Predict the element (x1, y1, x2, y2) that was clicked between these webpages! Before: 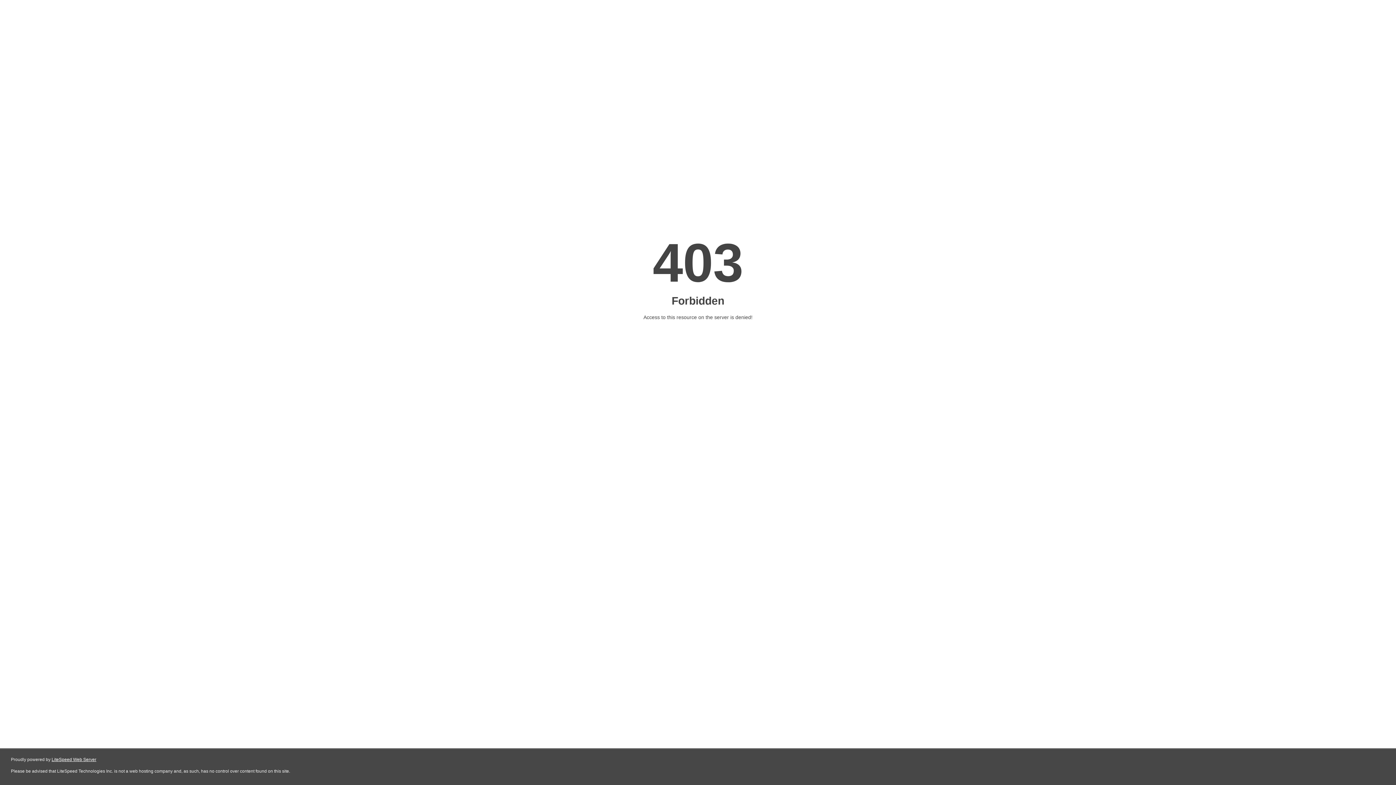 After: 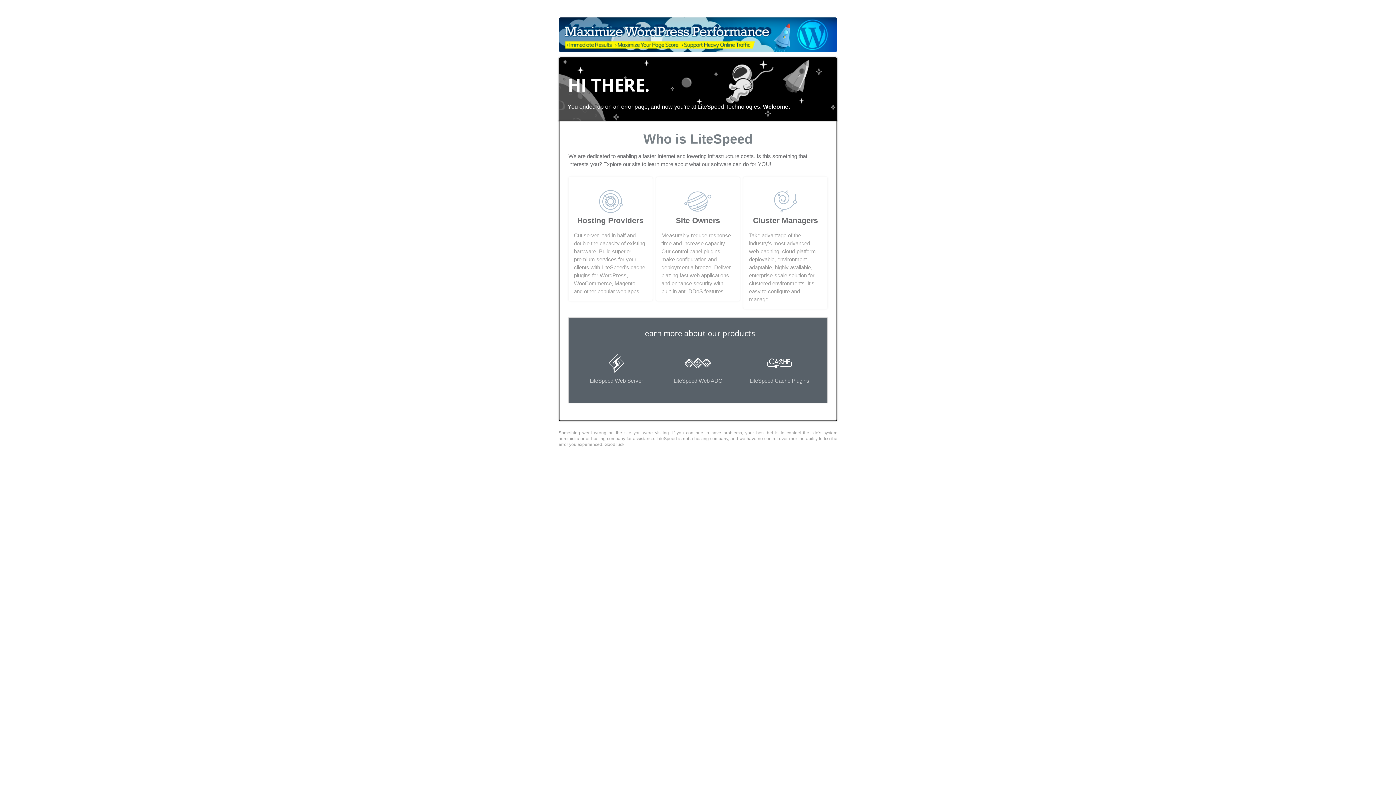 Action: label: LiteSpeed Web Server bbox: (51, 757, 96, 762)